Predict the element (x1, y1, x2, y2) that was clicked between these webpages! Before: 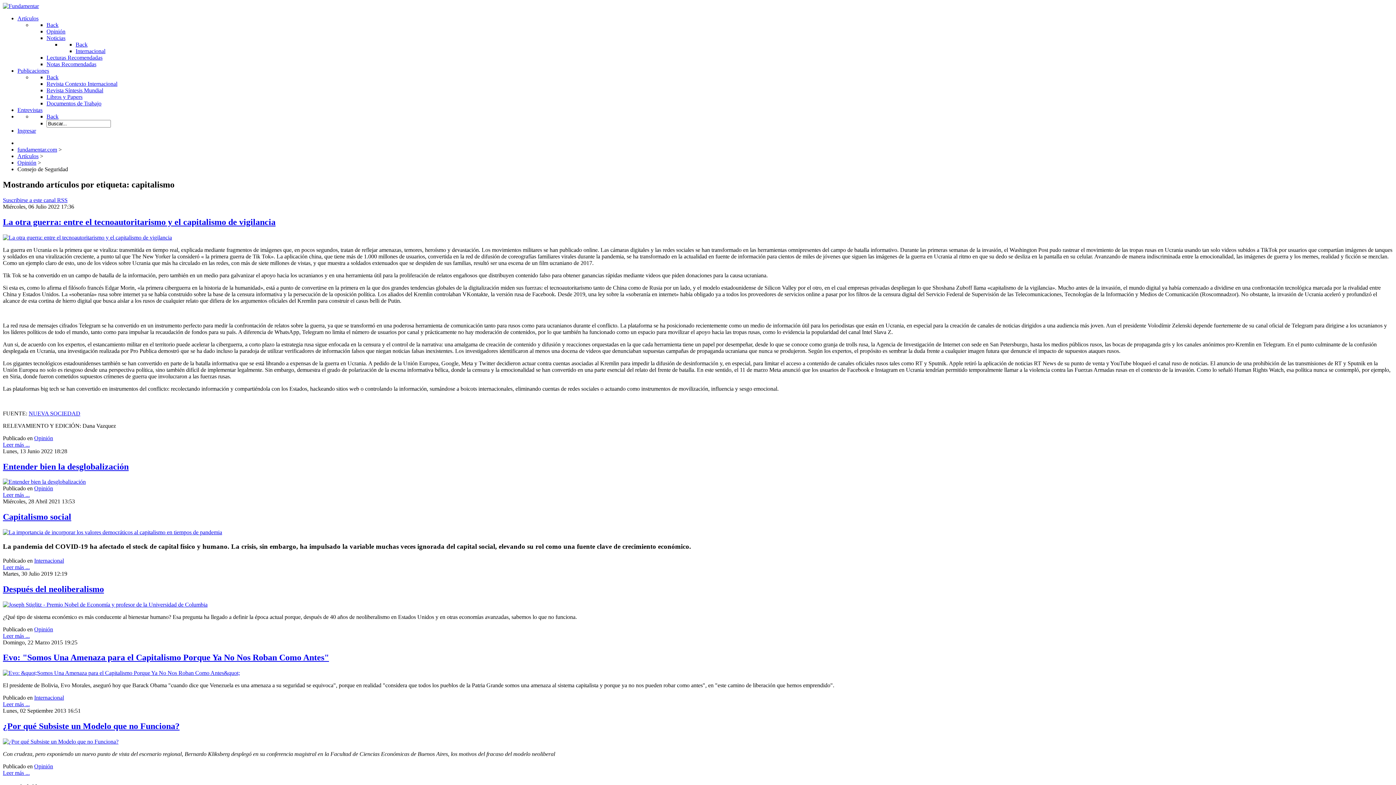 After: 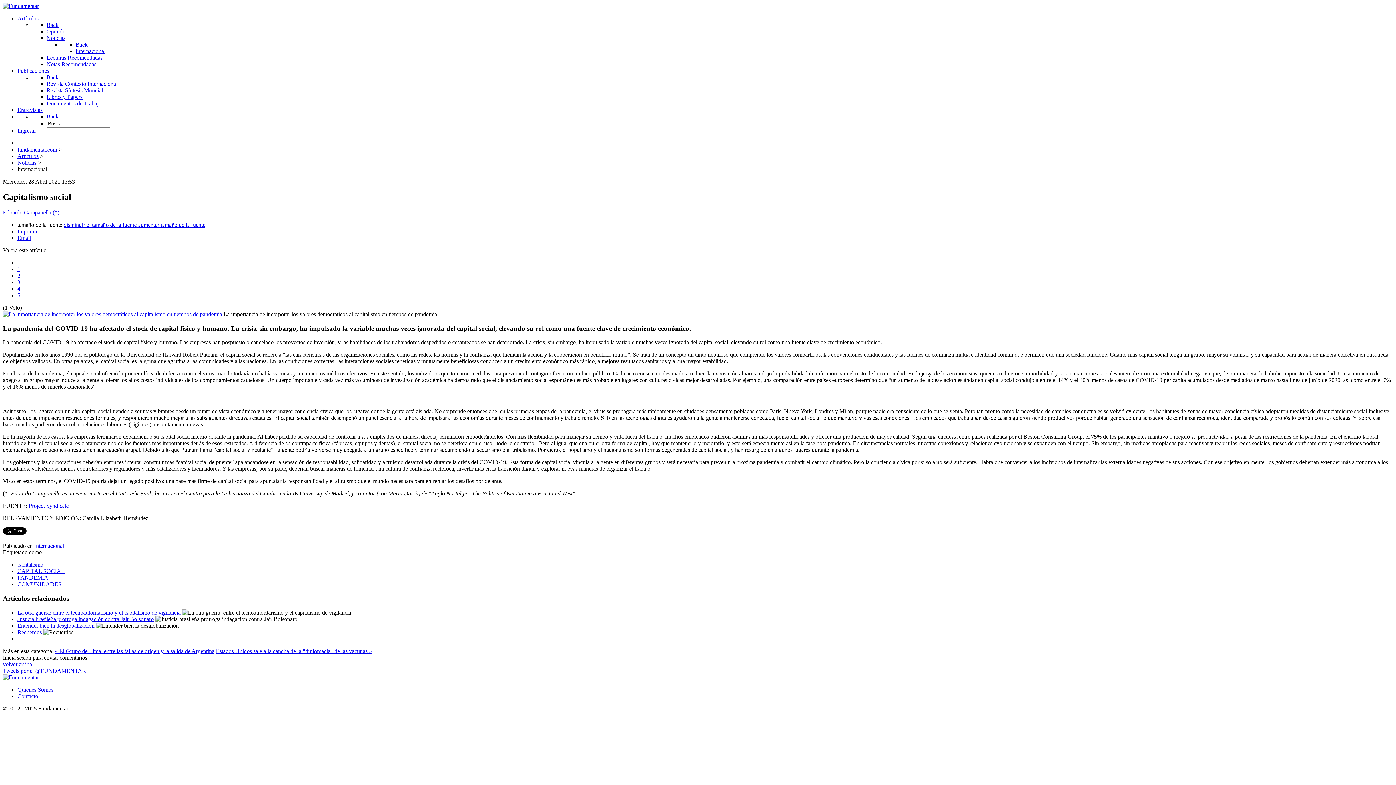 Action: bbox: (2, 512, 71, 521) label: Capitalismo social